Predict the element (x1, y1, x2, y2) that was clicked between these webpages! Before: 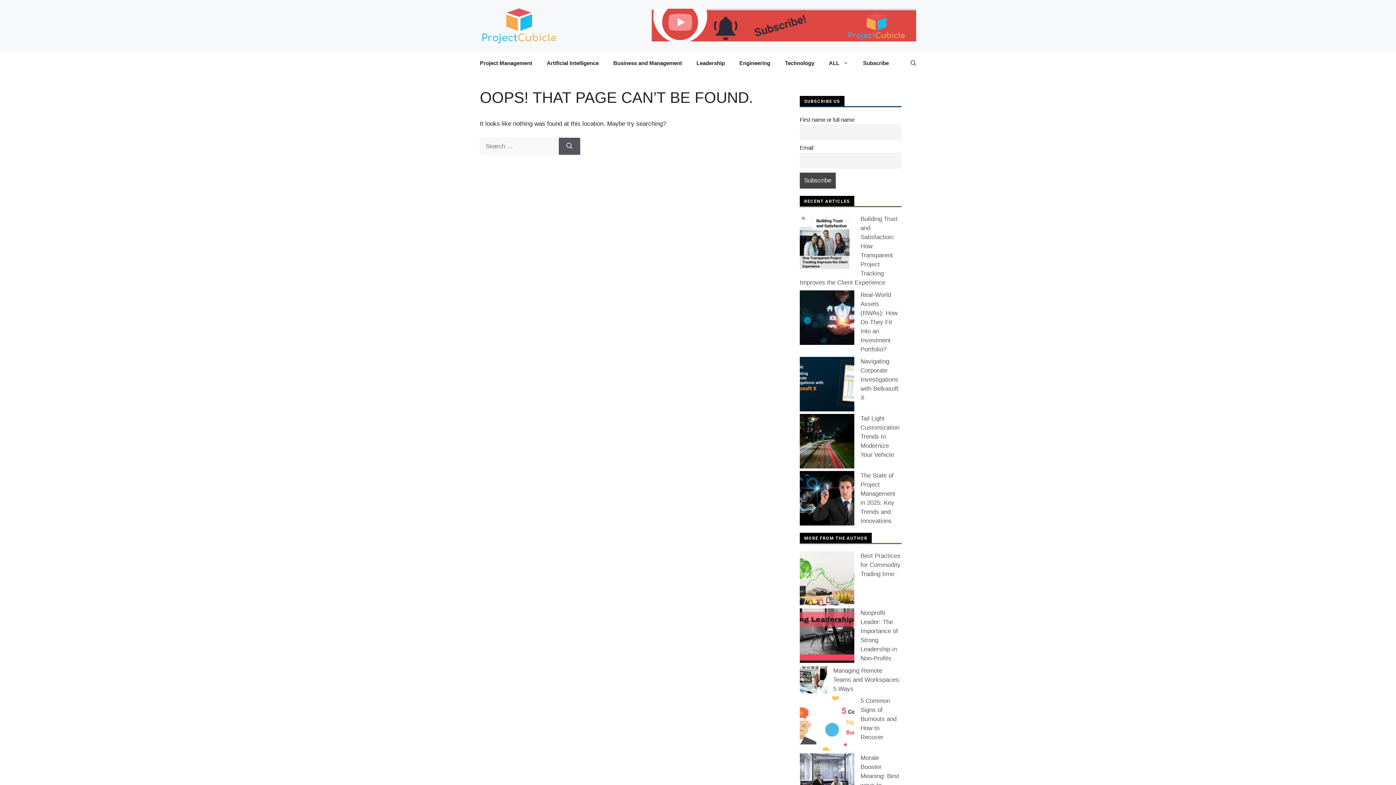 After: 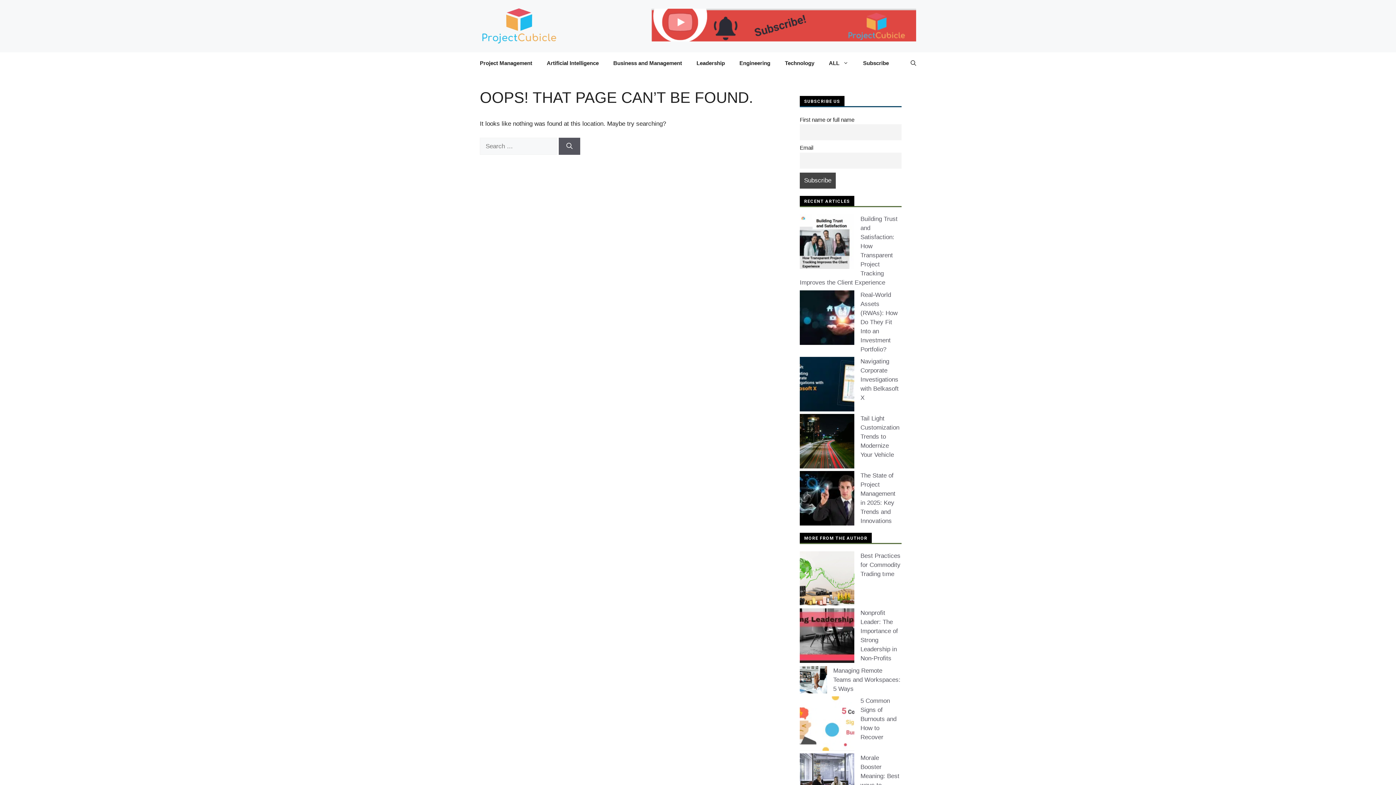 Action: bbox: (651, 35, 916, 42)